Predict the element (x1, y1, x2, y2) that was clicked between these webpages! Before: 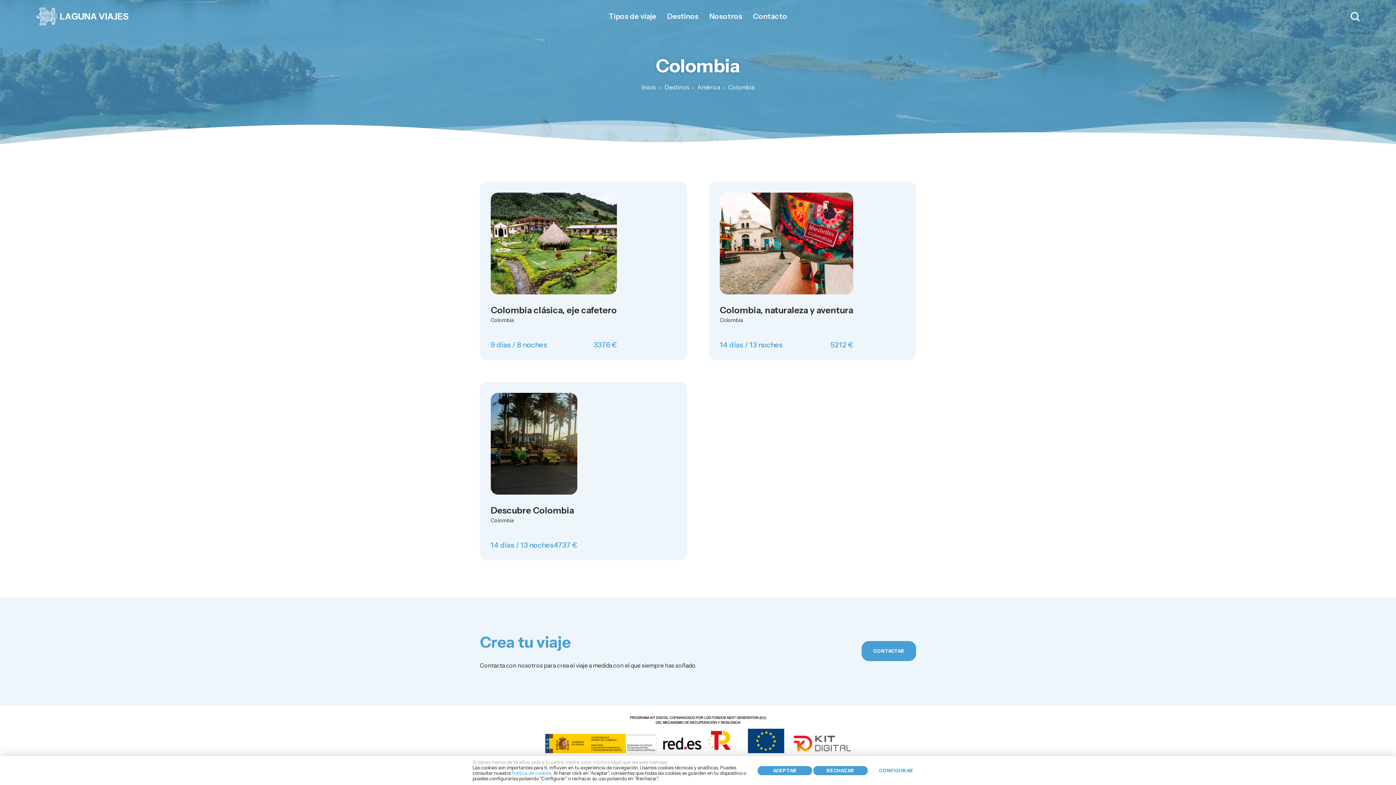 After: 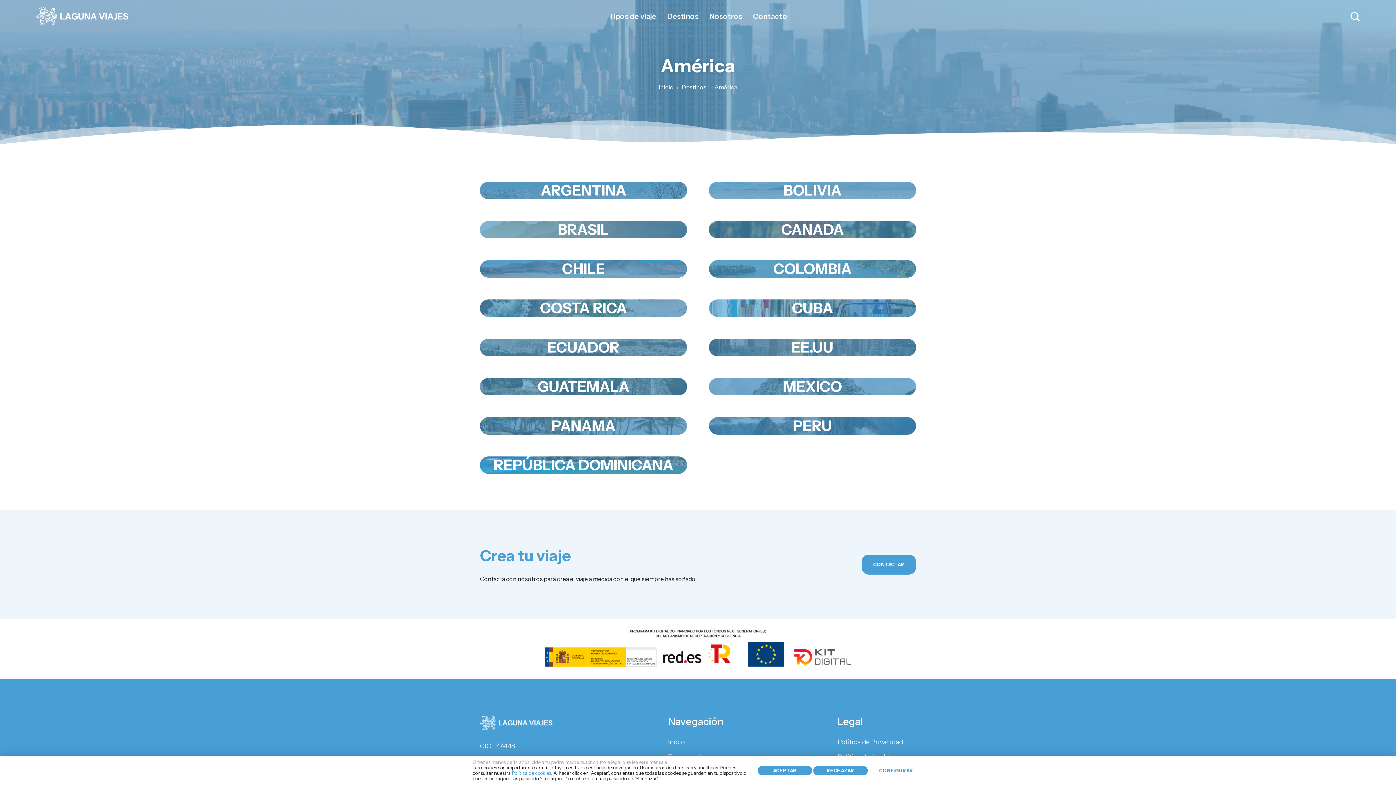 Action: bbox: (697, 83, 720, 90) label: América